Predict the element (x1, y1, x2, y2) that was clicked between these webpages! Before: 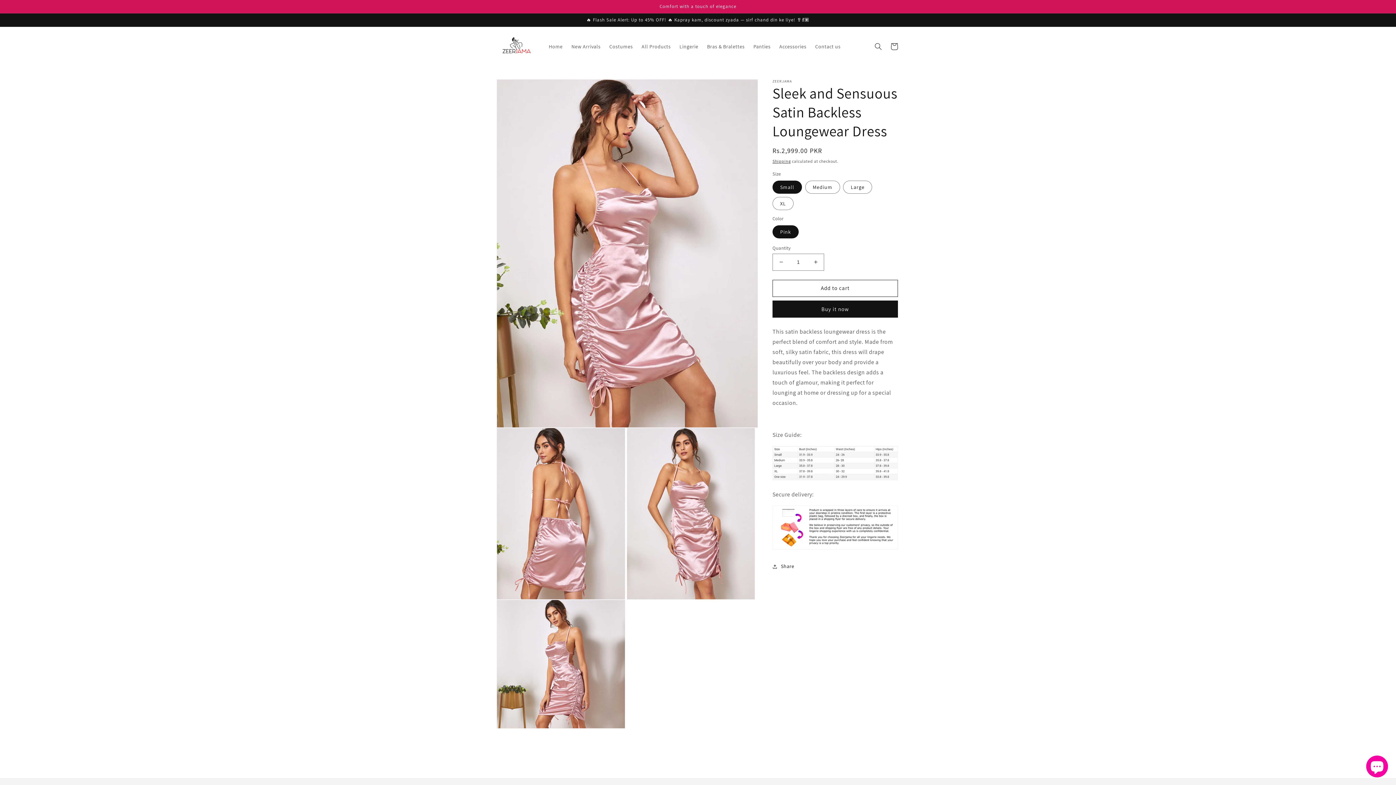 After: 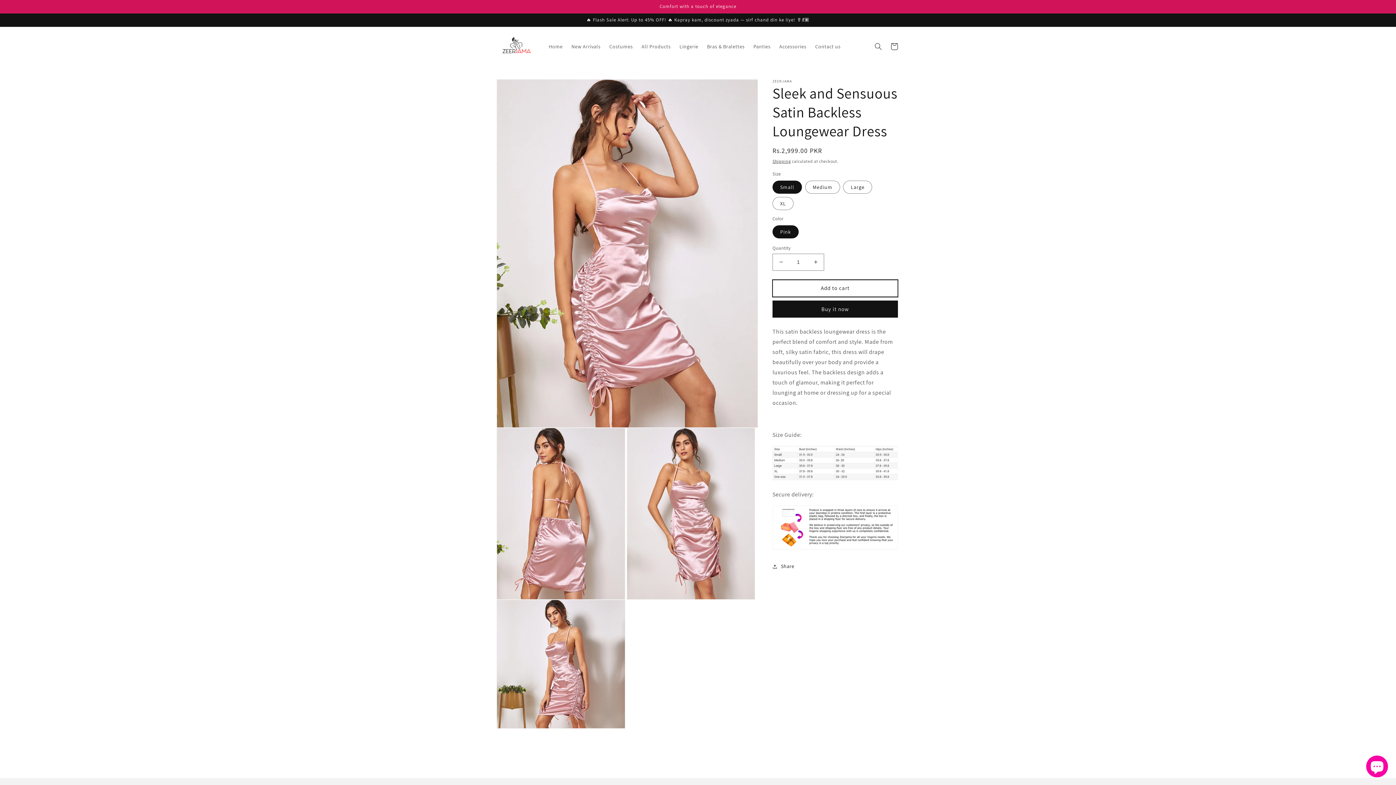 Action: label: Add to cart bbox: (772, 279, 898, 297)